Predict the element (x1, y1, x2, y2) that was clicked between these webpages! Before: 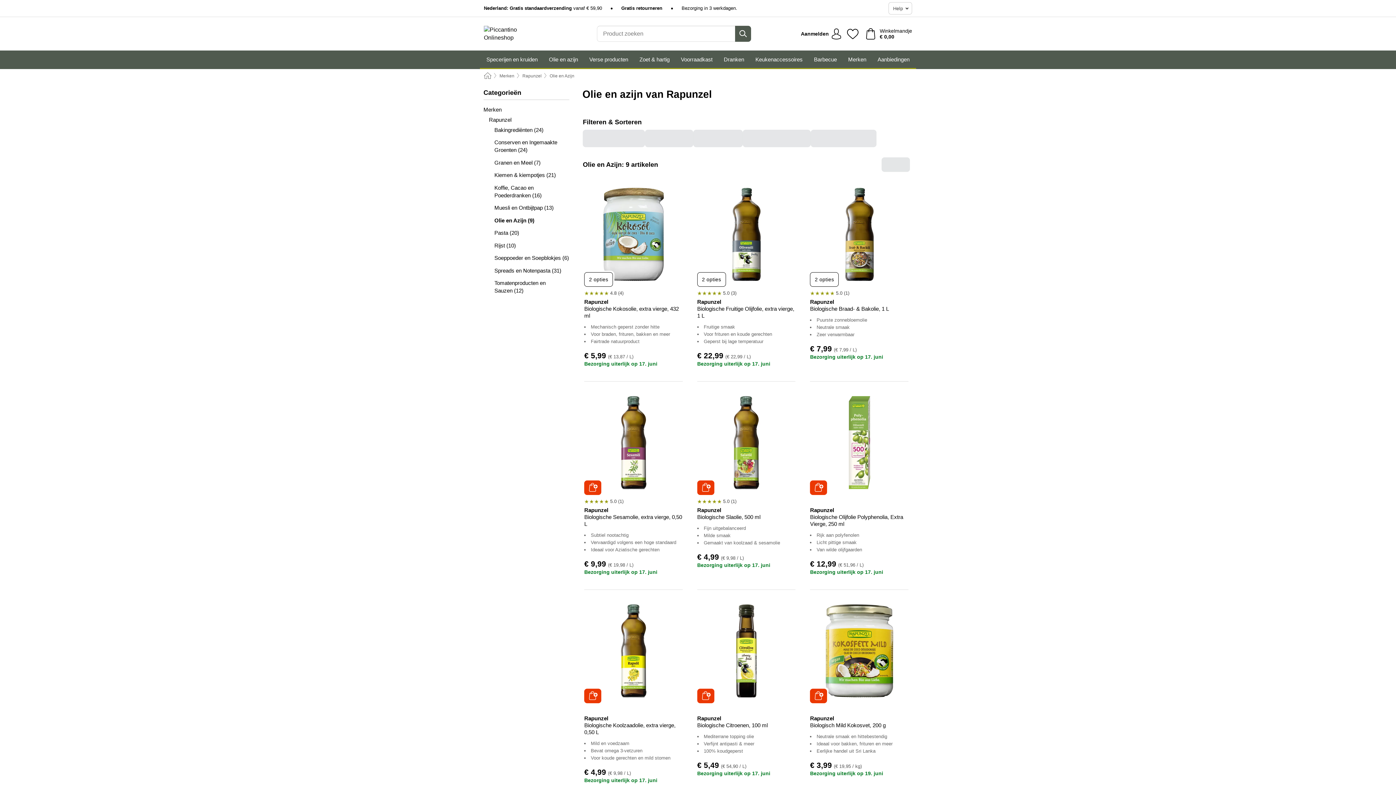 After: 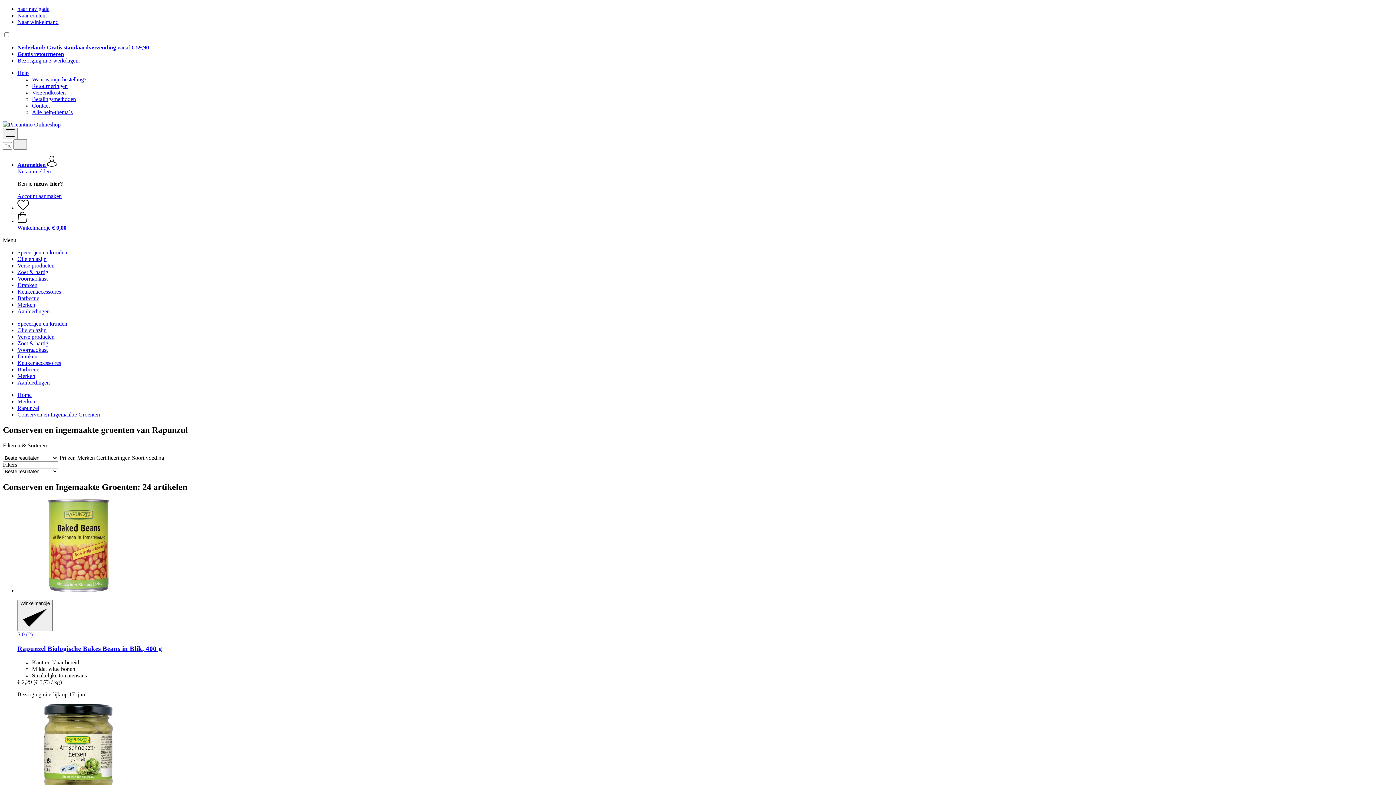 Action: label: Conserven en Ingemaakte Groenten (24) bbox: (483, 138, 569, 153)